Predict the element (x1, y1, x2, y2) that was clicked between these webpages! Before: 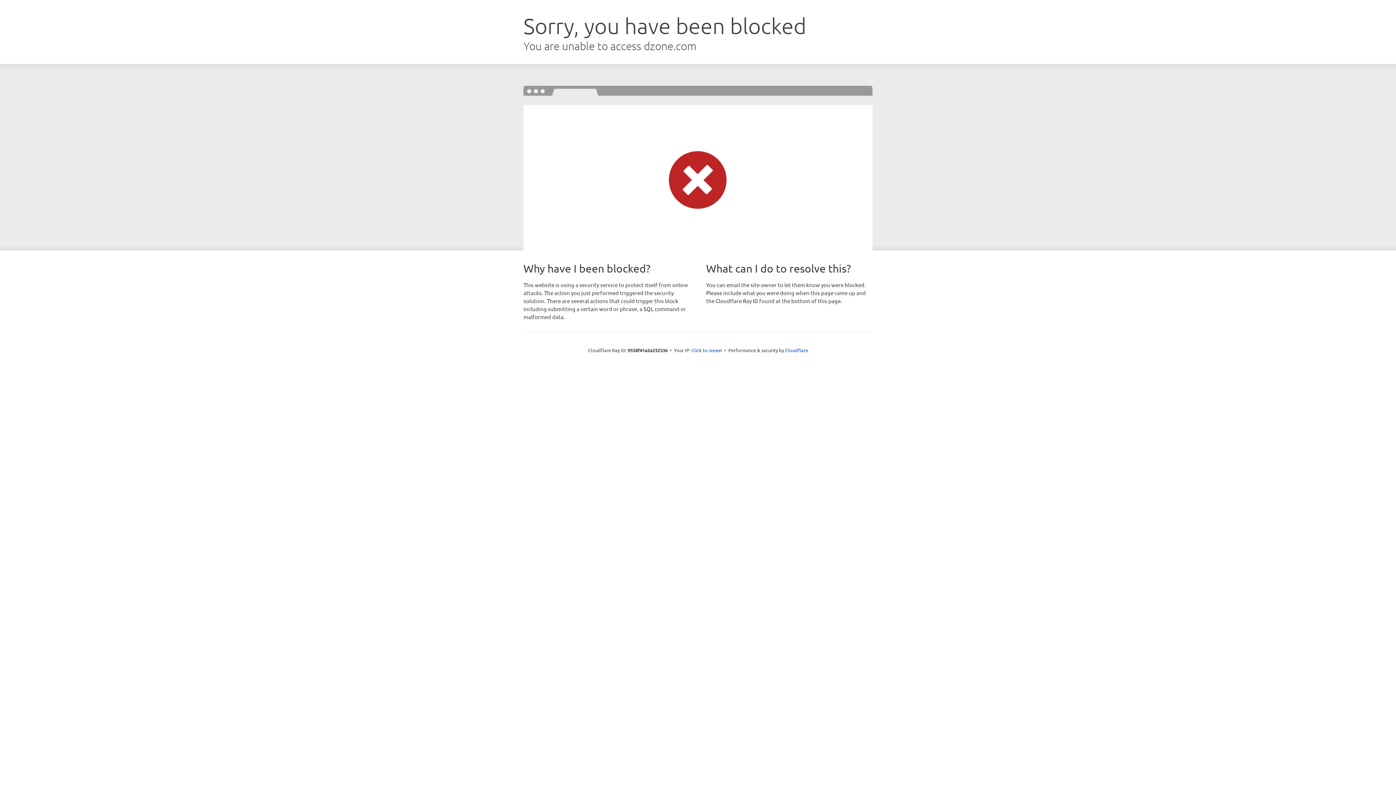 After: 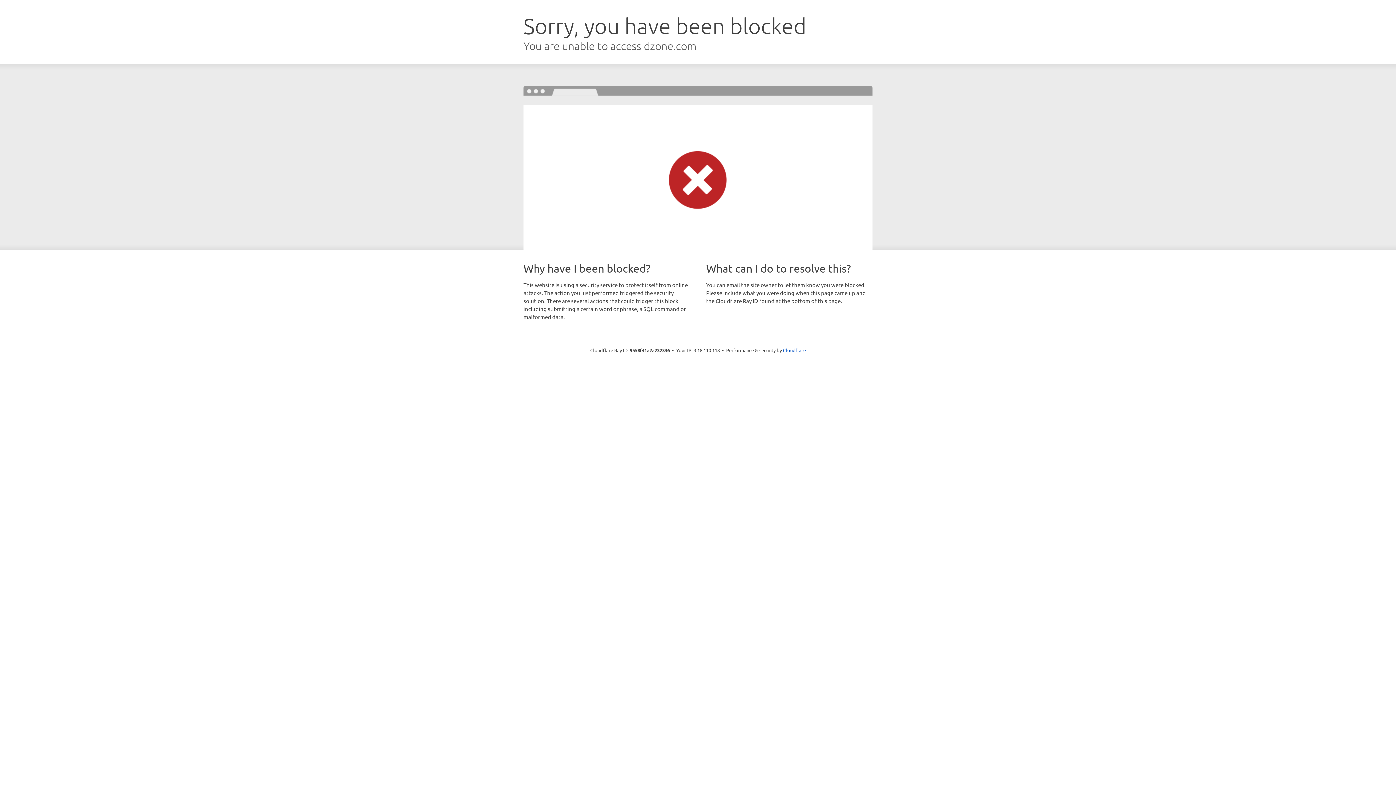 Action: label: Click to reveal bbox: (691, 346, 722, 353)